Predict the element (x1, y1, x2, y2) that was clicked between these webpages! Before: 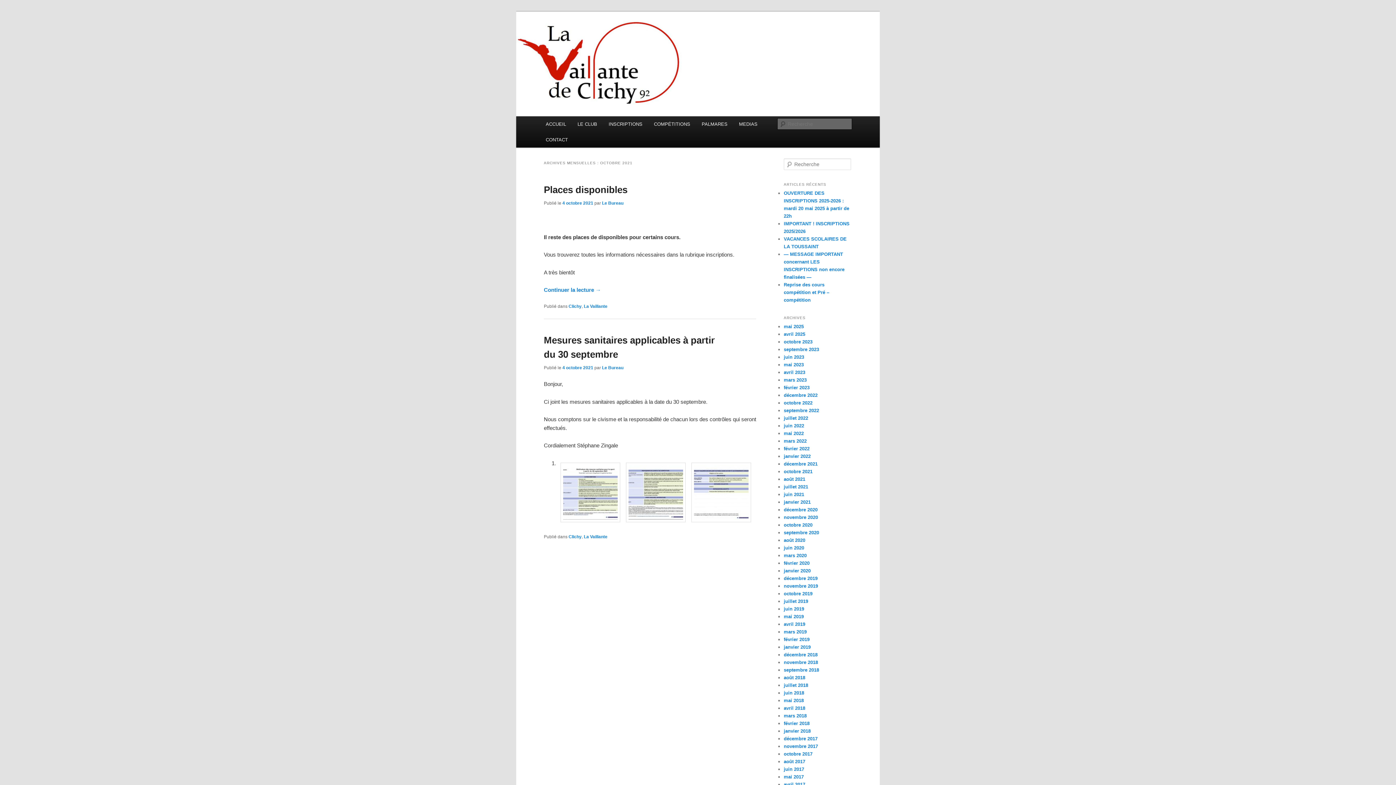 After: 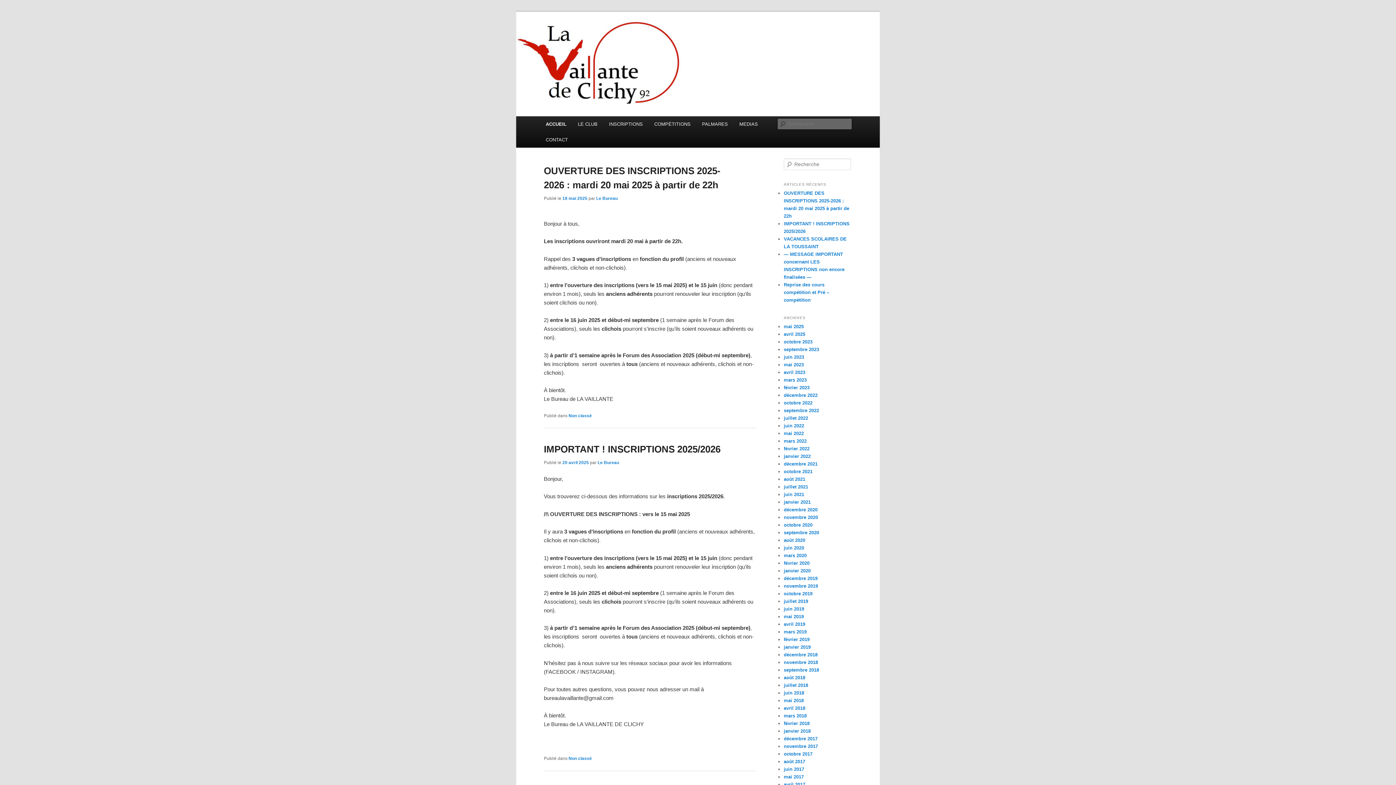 Action: bbox: (540, 116, 571, 132) label: ACCUEIL